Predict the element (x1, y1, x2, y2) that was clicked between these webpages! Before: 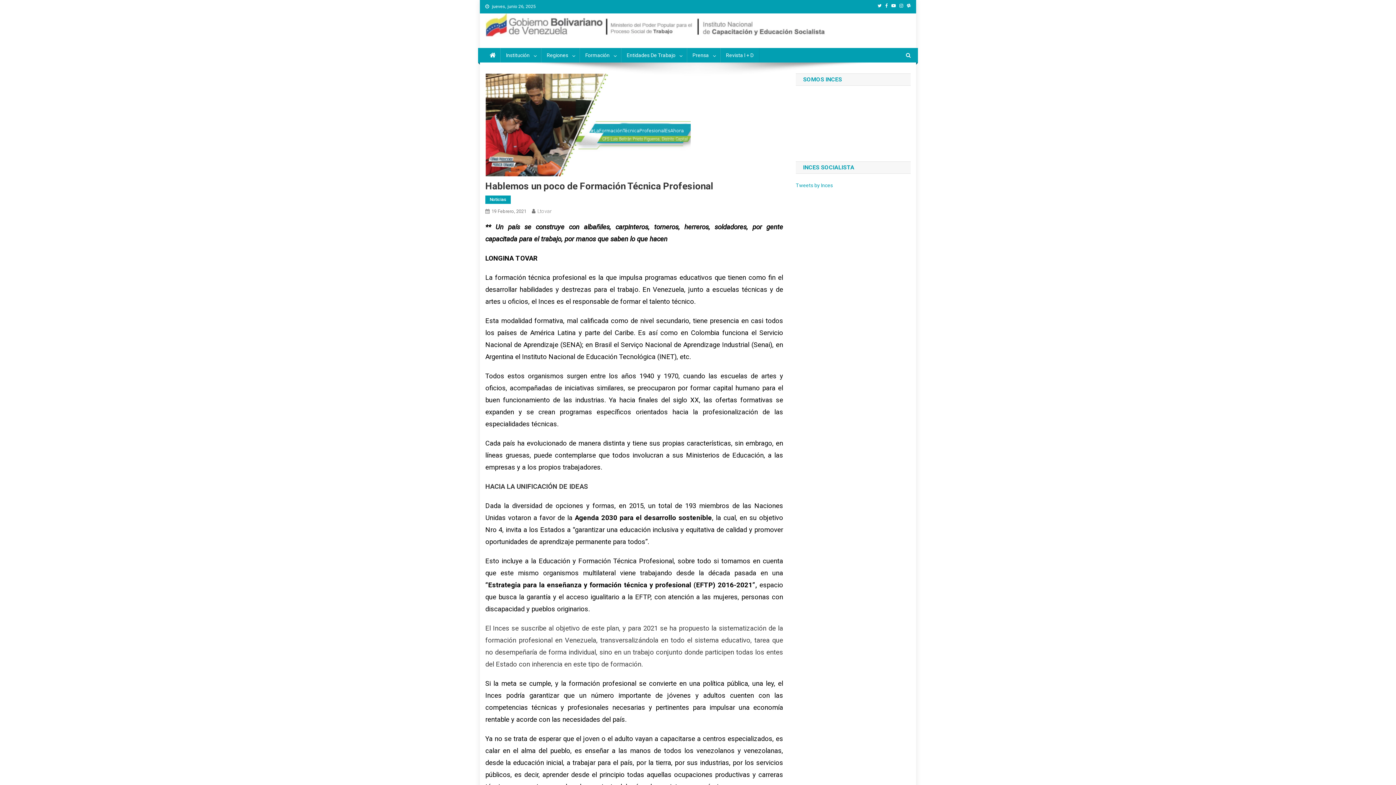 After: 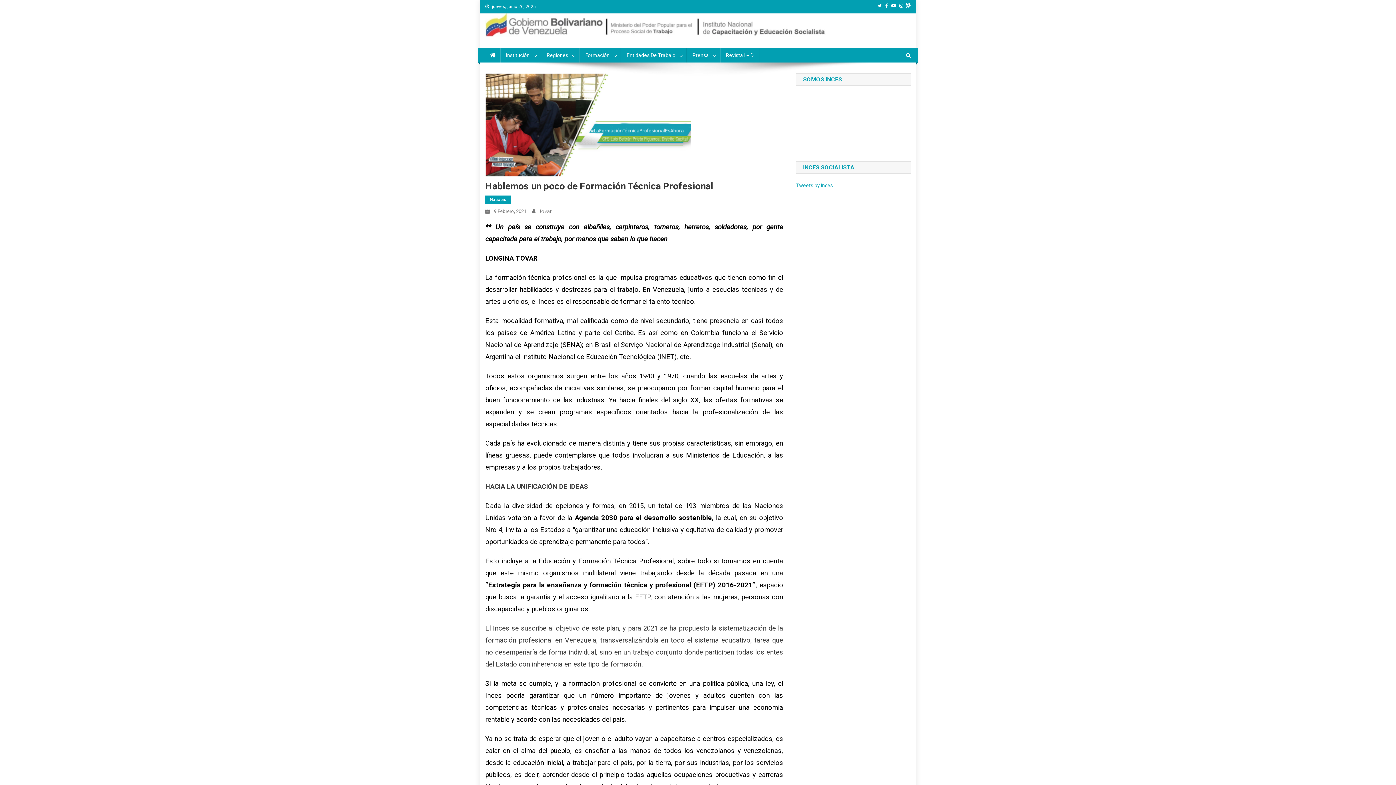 Action: bbox: (906, 3, 910, 8)